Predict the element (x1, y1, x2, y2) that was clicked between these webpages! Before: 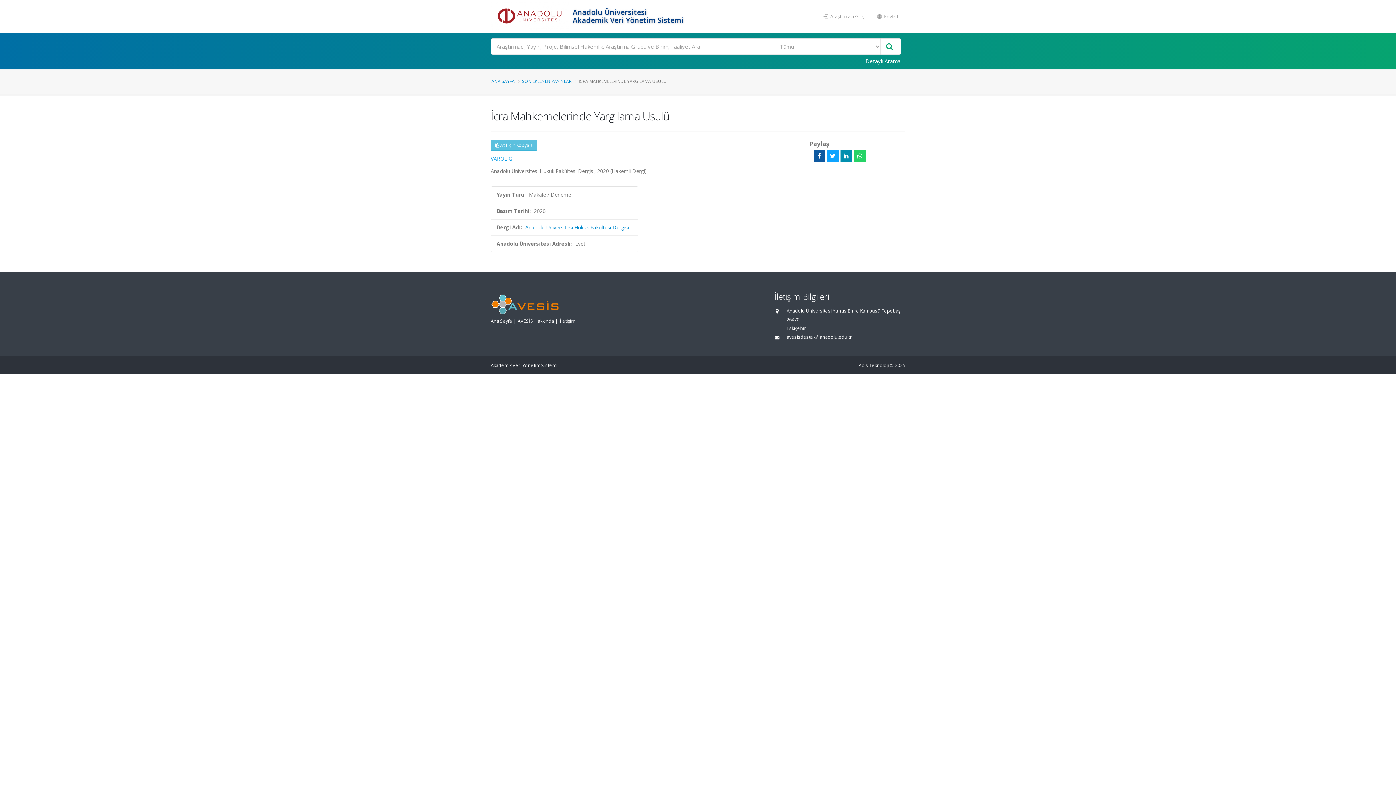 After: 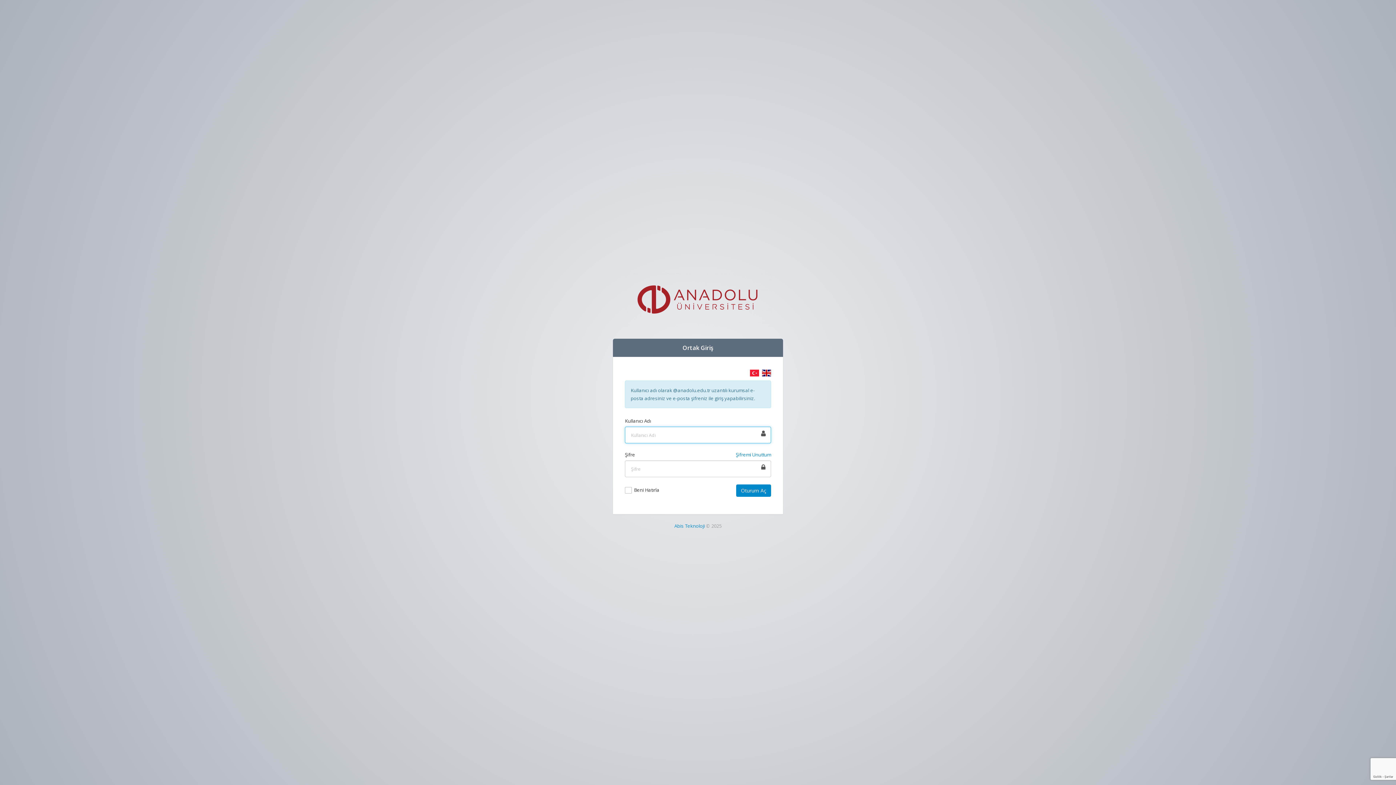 Action: bbox: (818, 9, 871, 23) label:  Araştırmacı Girişi